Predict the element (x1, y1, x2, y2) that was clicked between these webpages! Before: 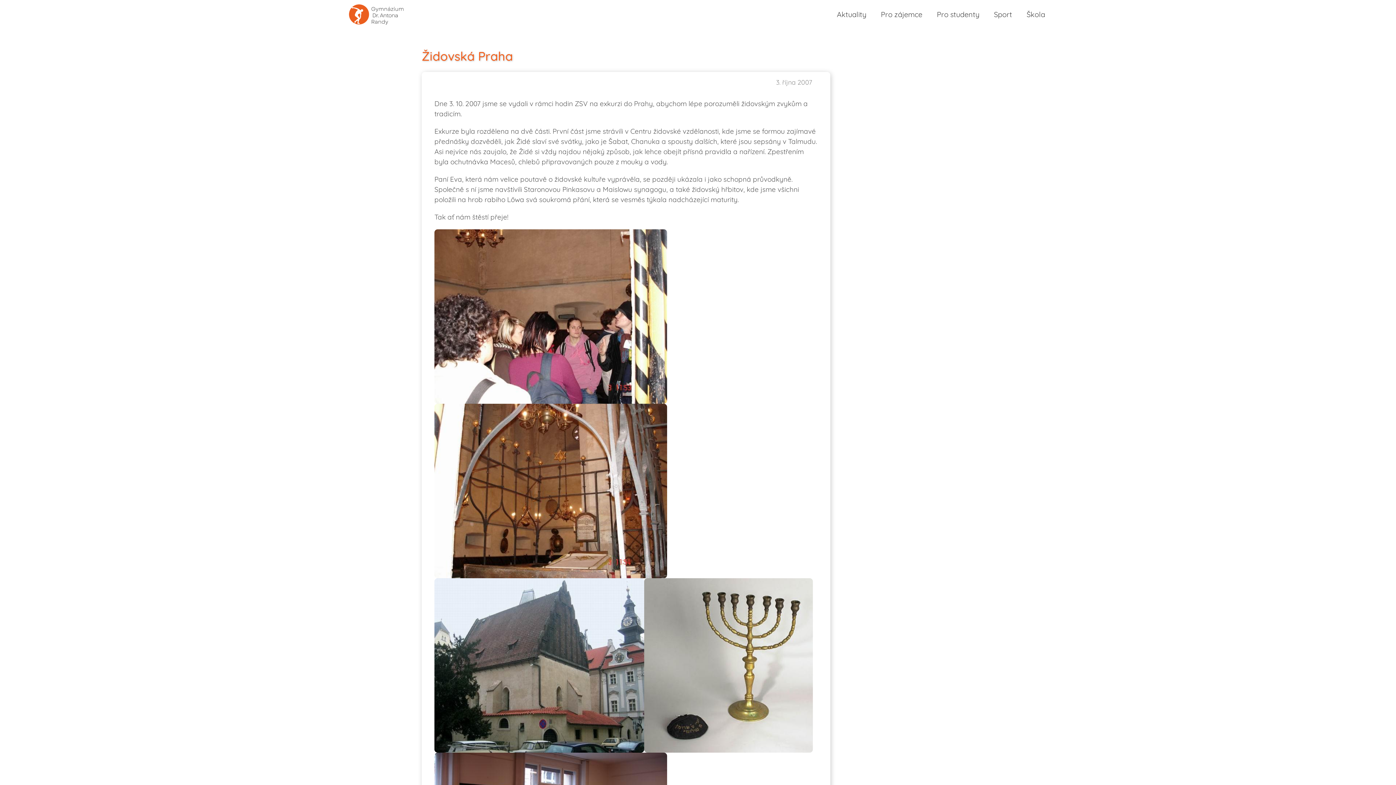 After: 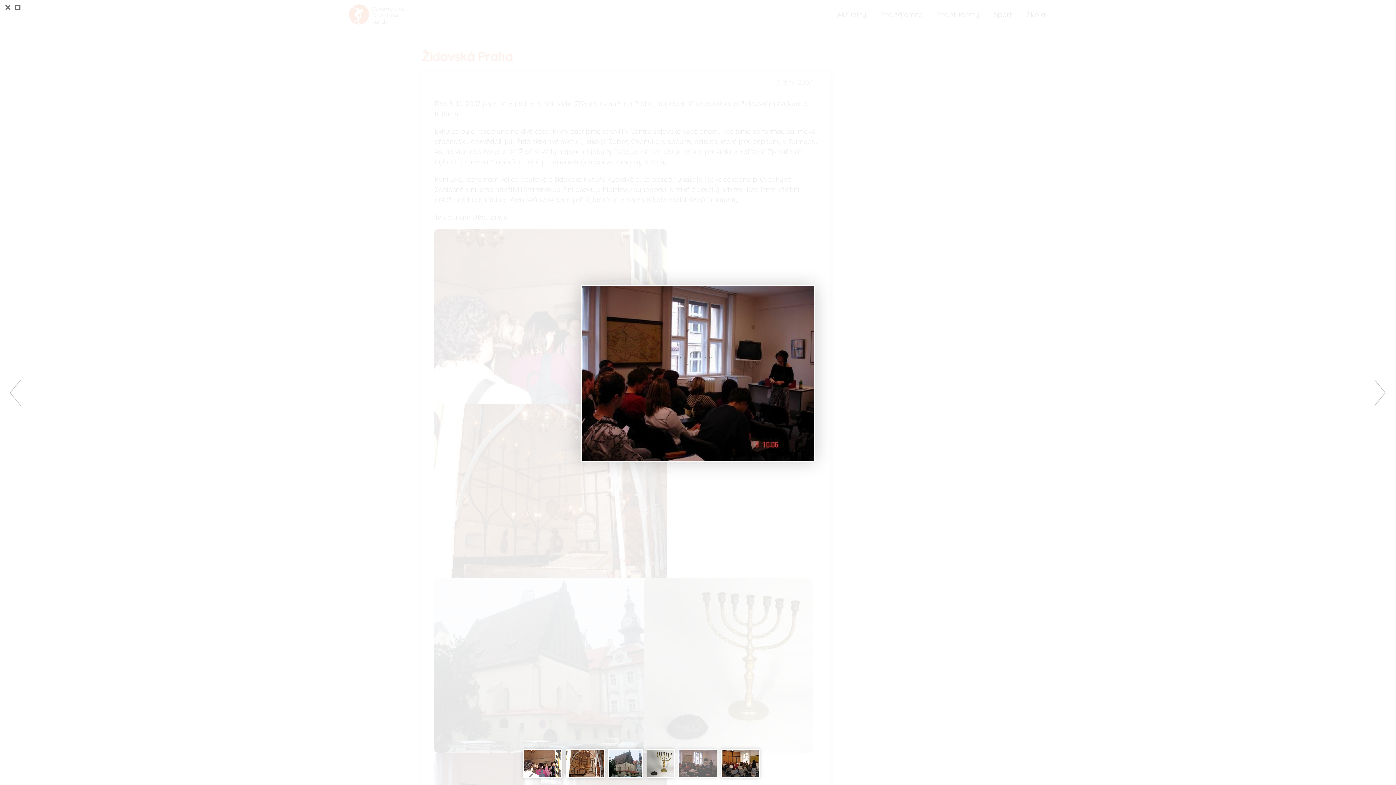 Action: bbox: (434, 753, 667, 762)